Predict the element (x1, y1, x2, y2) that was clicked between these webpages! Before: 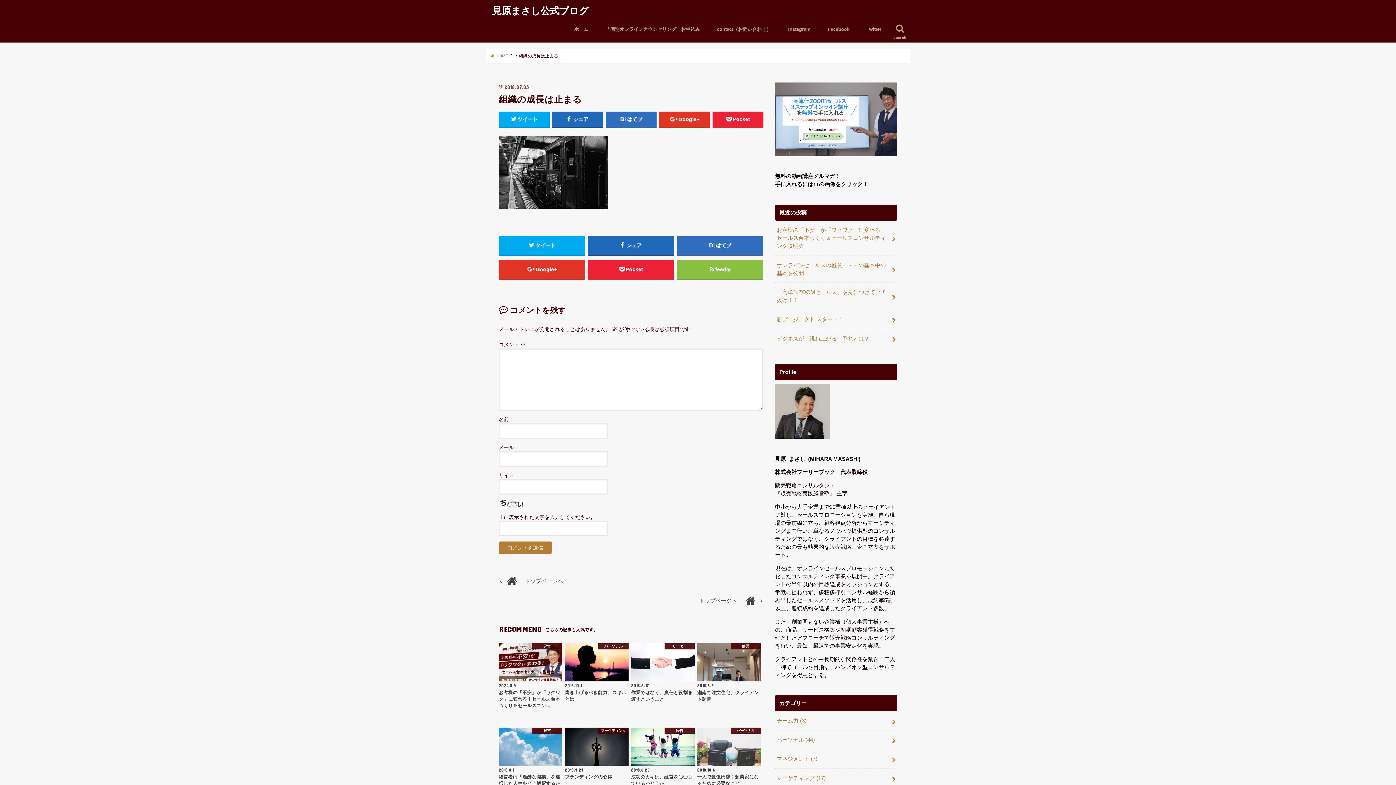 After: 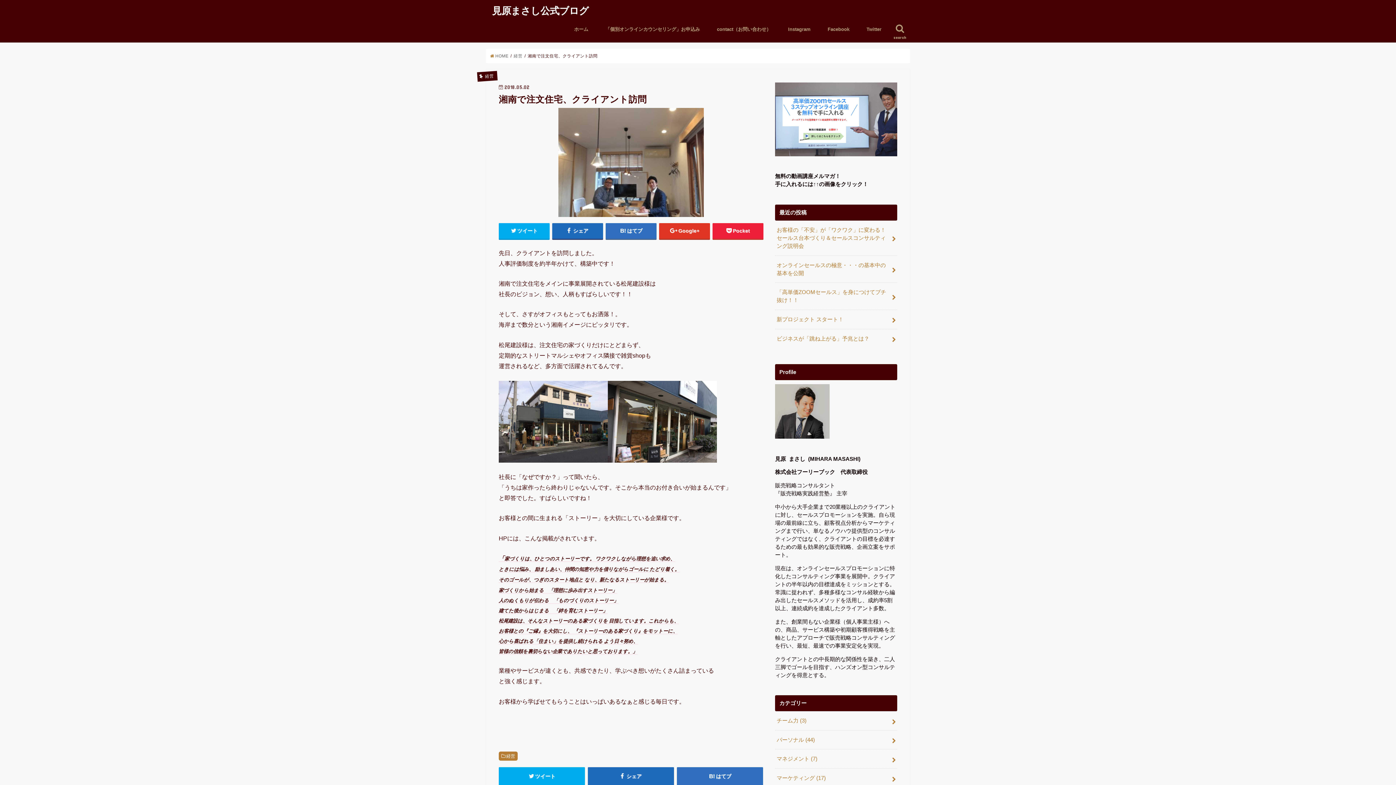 Action: bbox: (697, 643, 760, 702) label: 経営
2018.5.2
湘南で注文住宅、クライアント訪問